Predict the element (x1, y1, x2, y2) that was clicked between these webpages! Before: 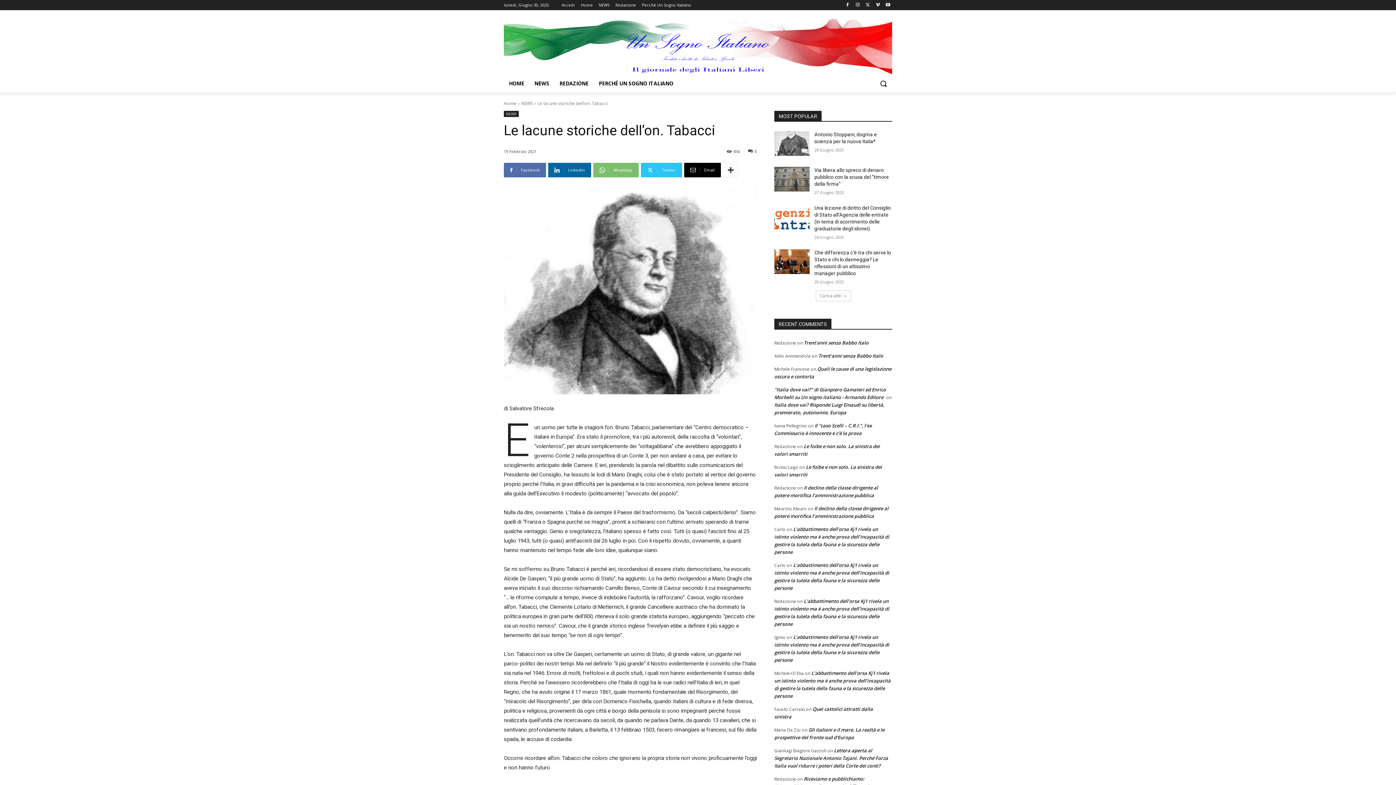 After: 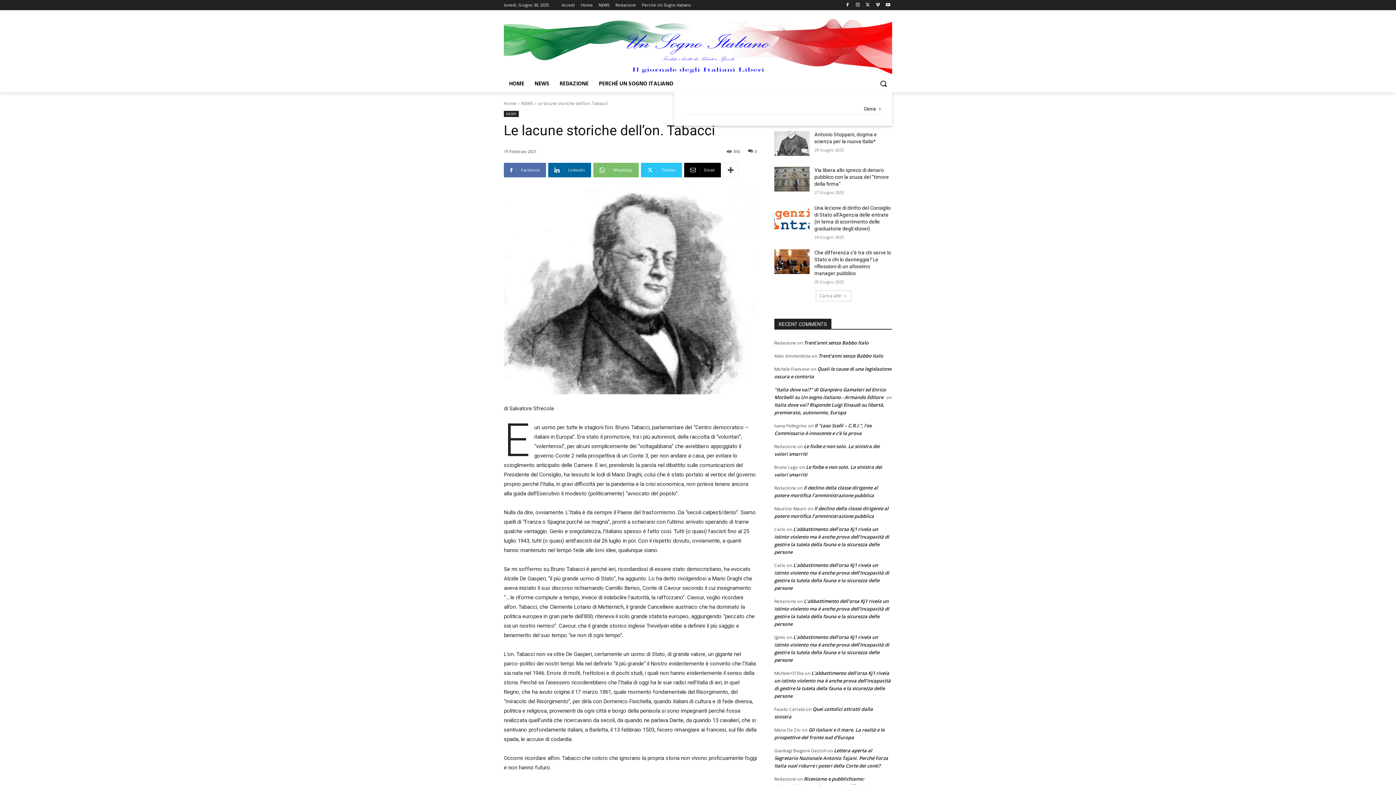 Action: bbox: (874, 74, 892, 92) label: Search